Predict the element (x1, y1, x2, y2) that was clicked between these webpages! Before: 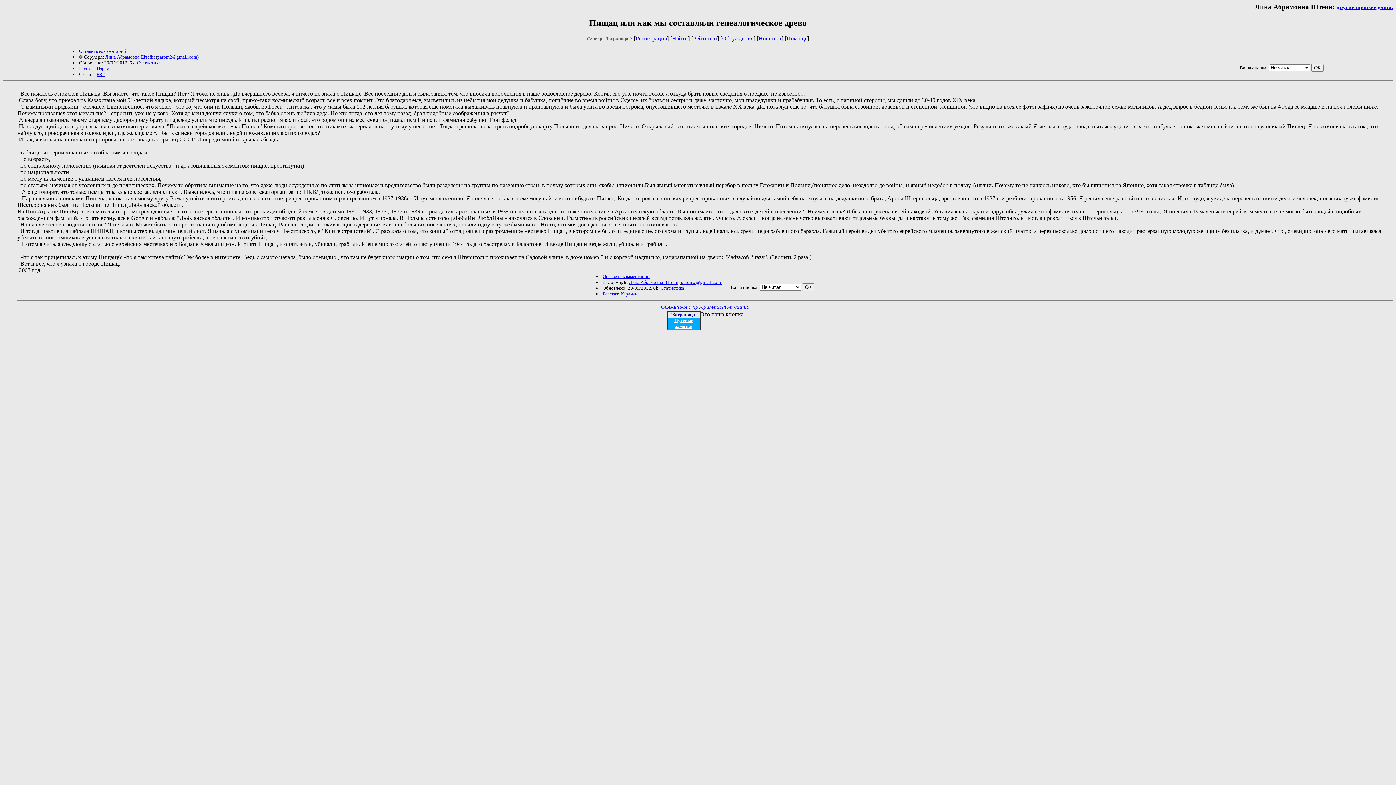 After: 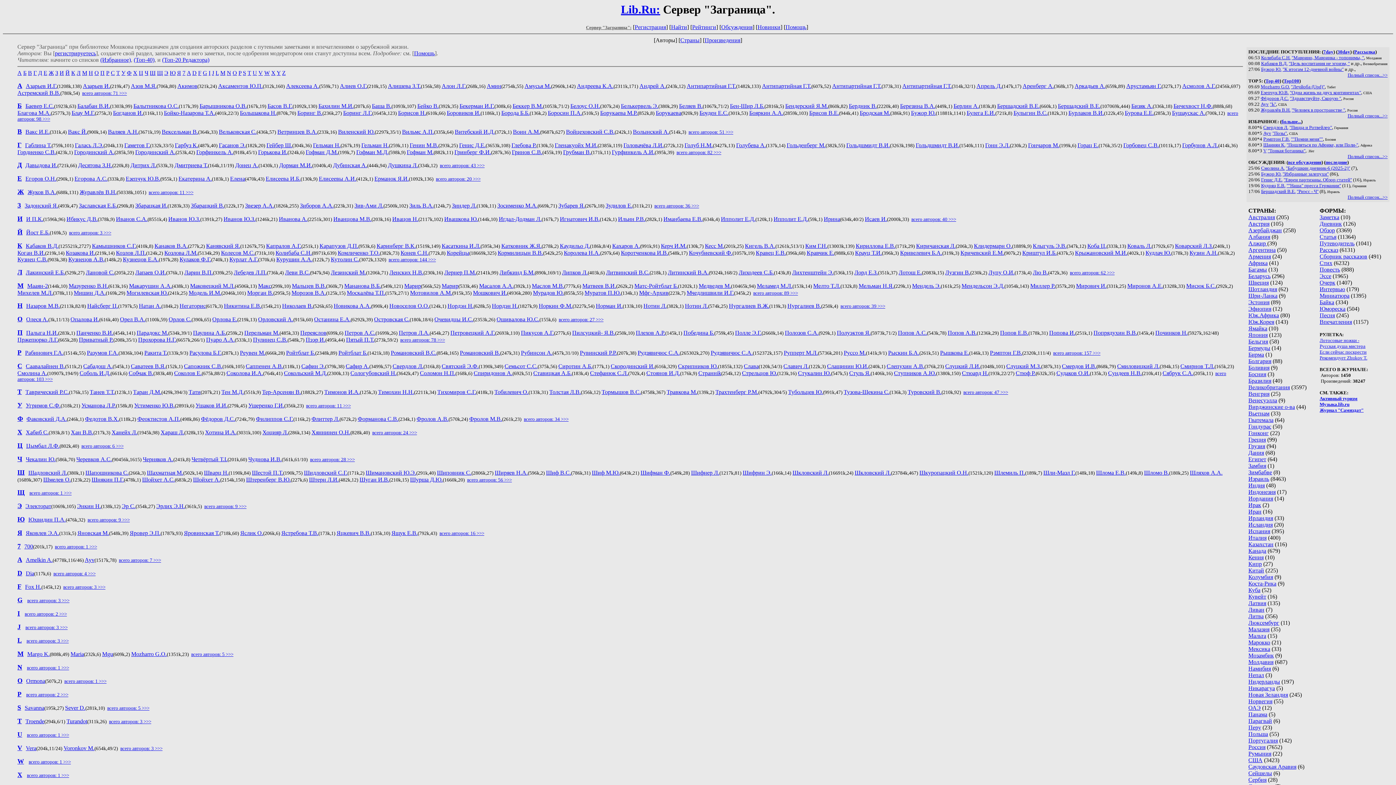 Action: bbox: (670, 311, 697, 317) label: "Заграница"